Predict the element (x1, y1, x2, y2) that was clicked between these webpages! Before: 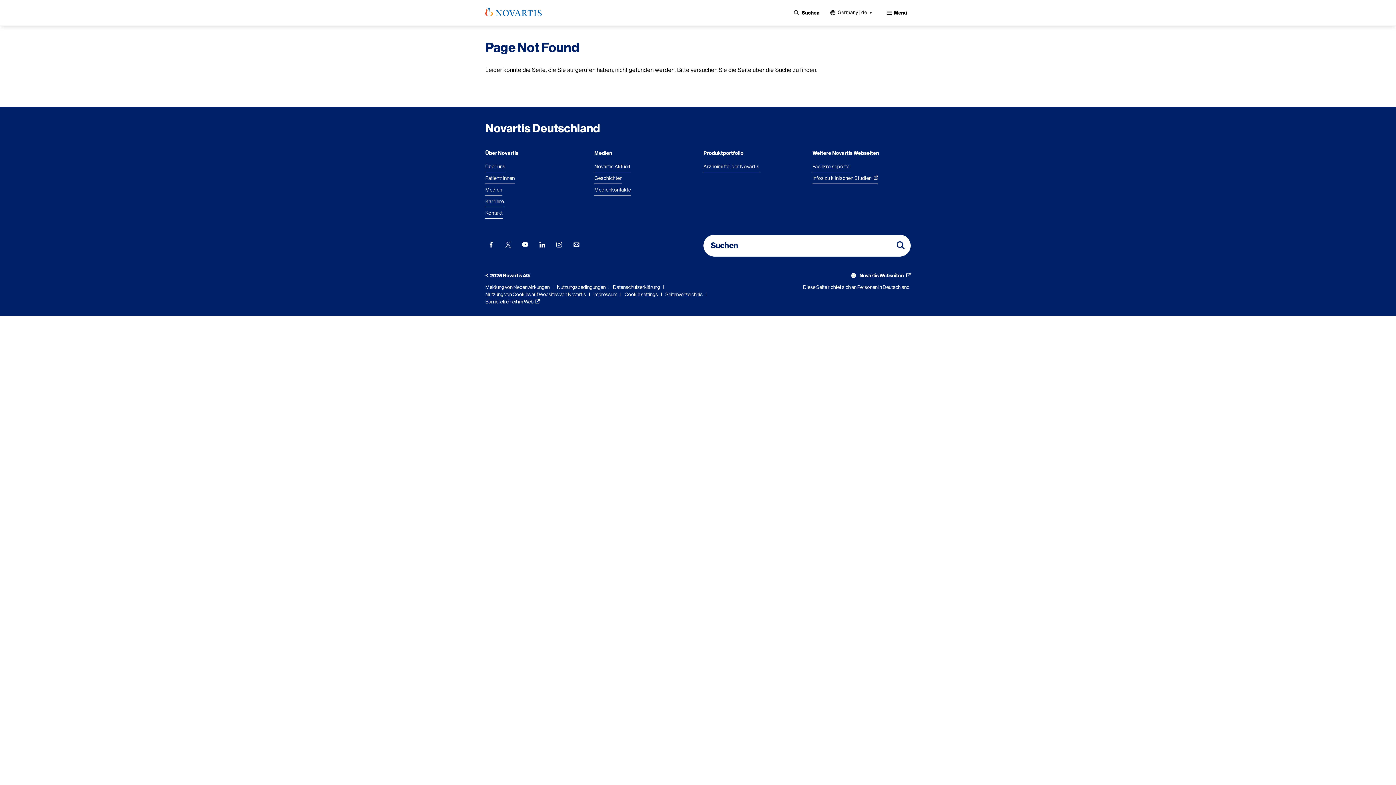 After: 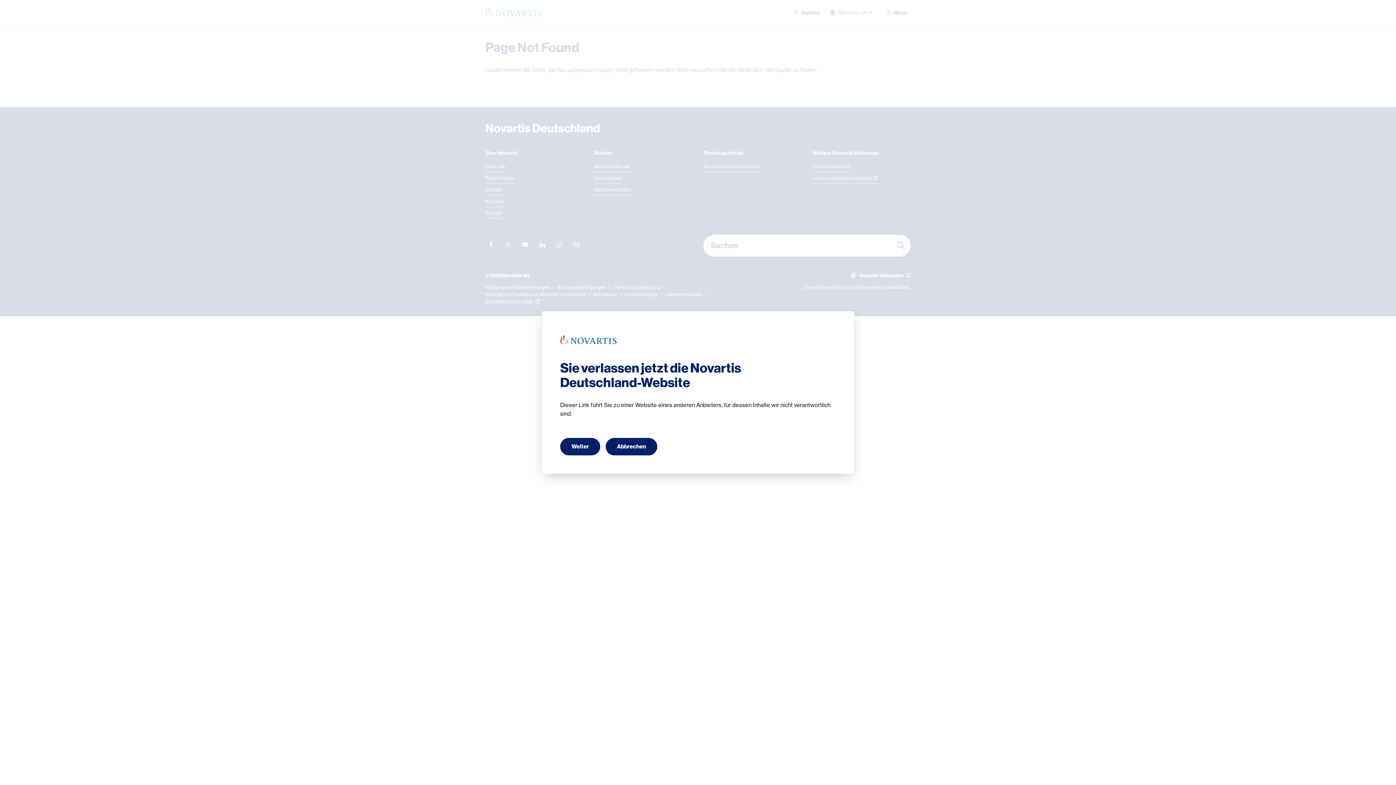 Action: label: Facebook bbox: (485, 240, 497, 251)